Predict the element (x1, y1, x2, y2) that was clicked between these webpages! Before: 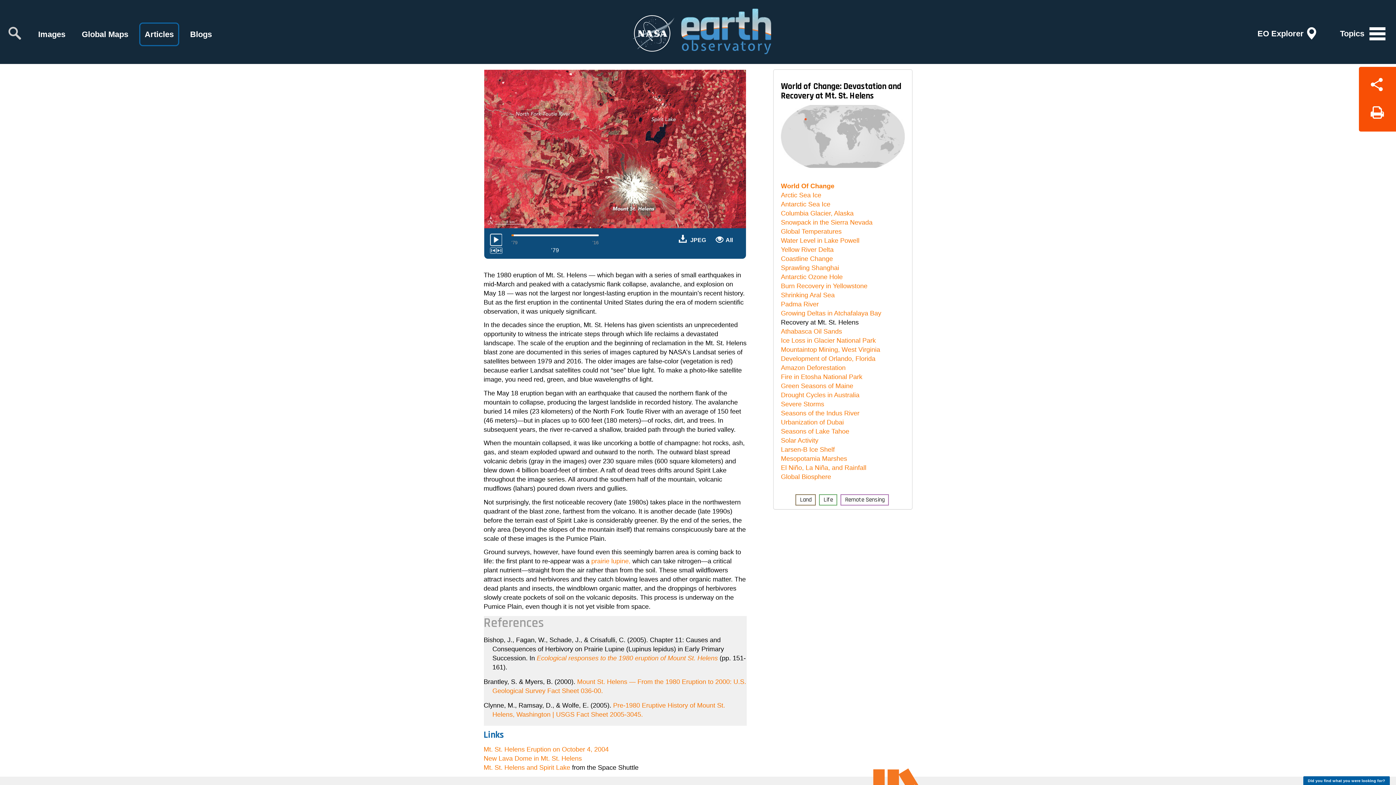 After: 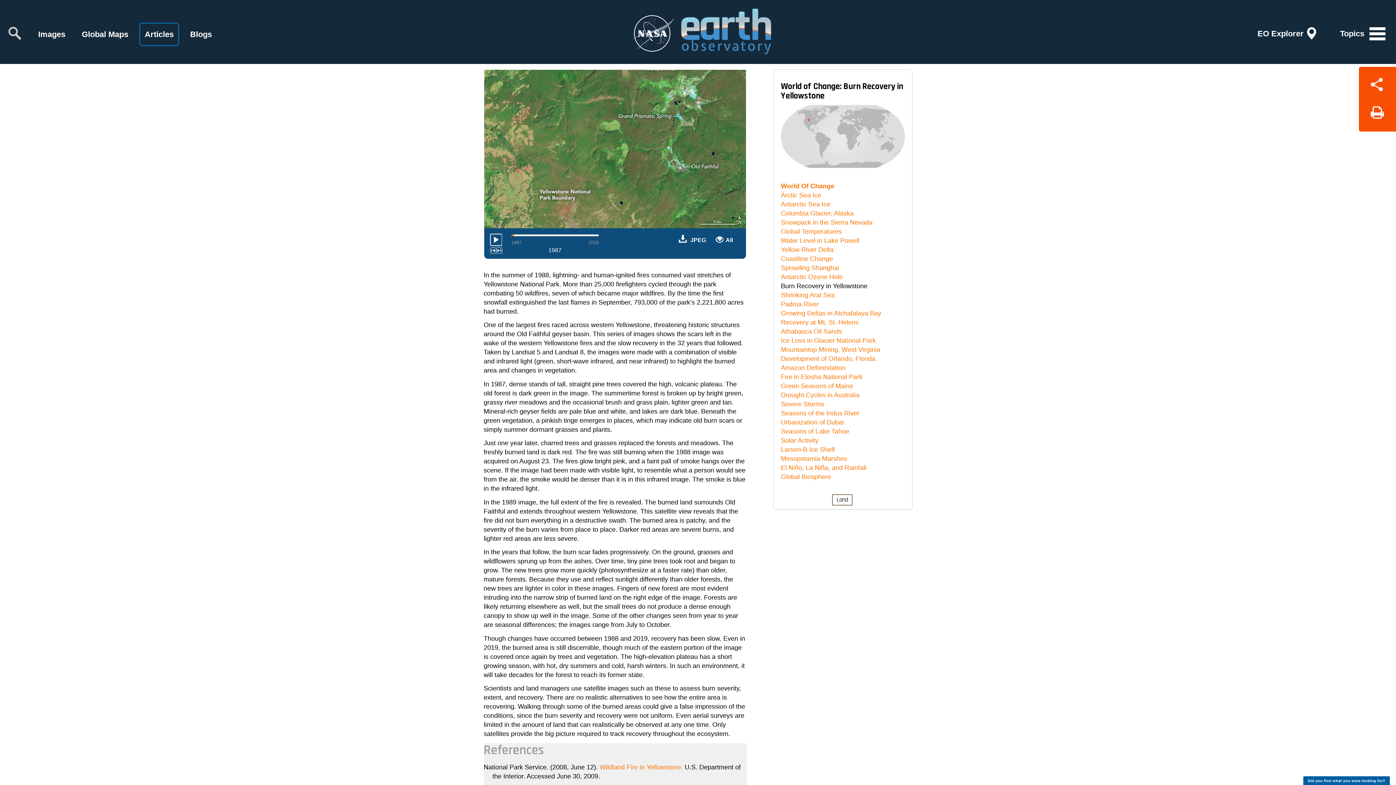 Action: bbox: (781, 282, 867, 289) label: Burn Recovery in Yellowstone